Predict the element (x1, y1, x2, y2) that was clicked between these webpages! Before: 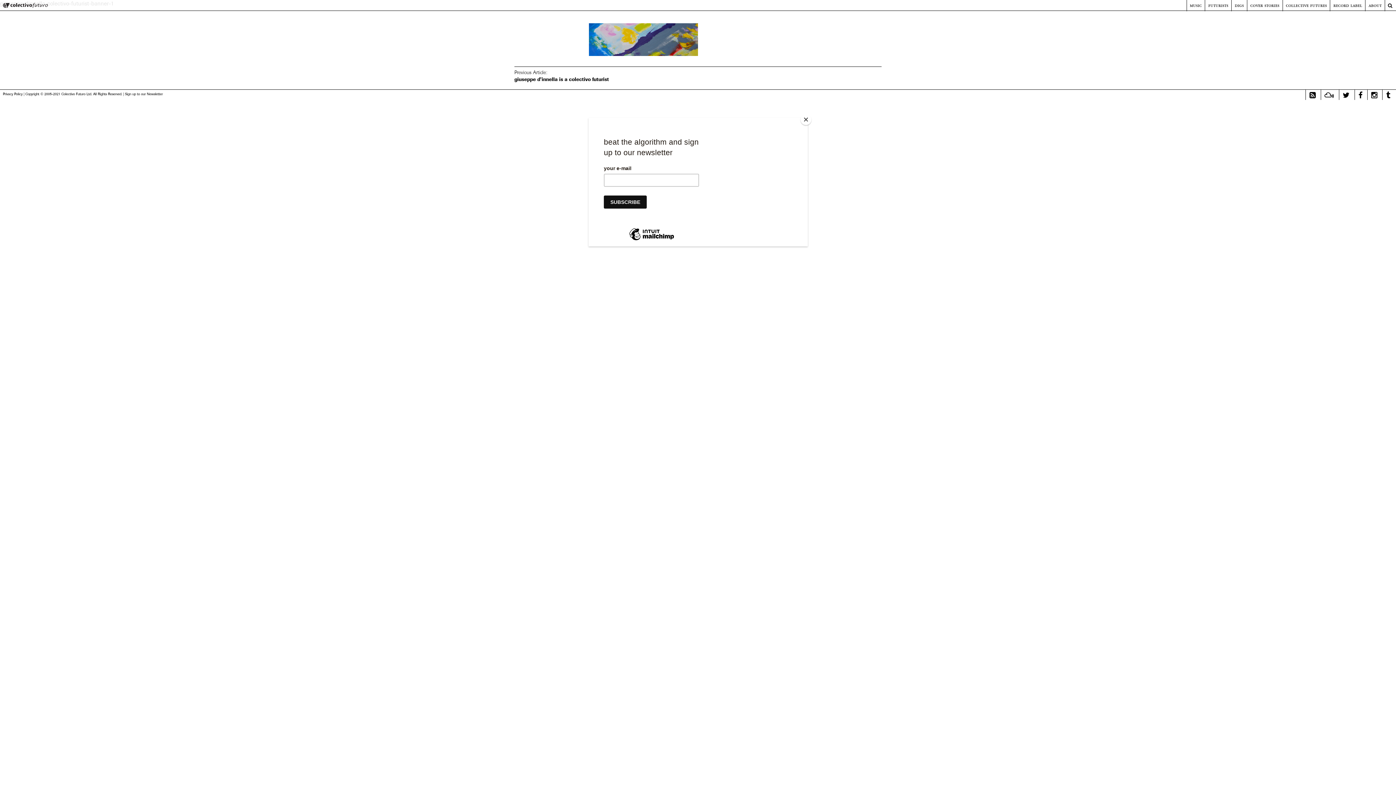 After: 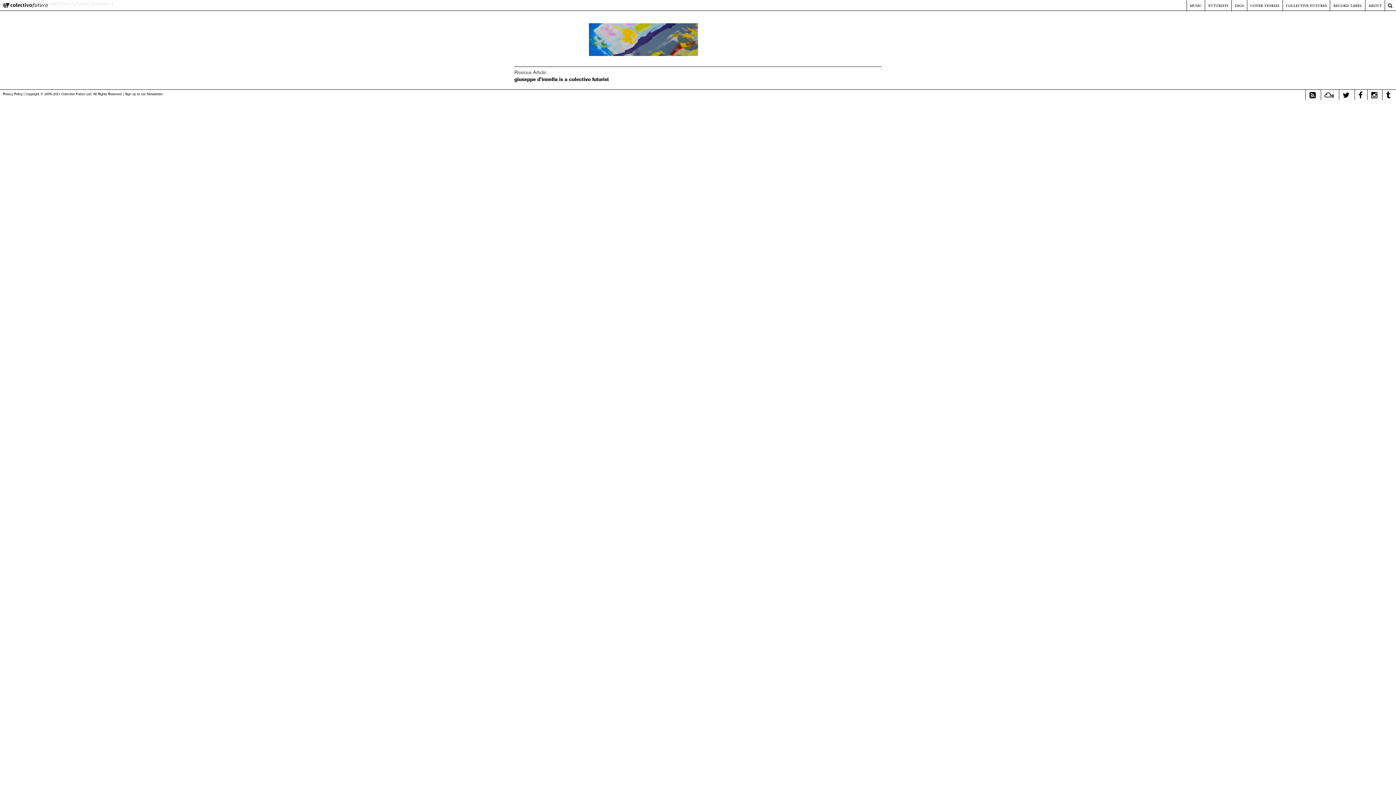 Action: bbox: (800, 114, 811, 125) label: Close